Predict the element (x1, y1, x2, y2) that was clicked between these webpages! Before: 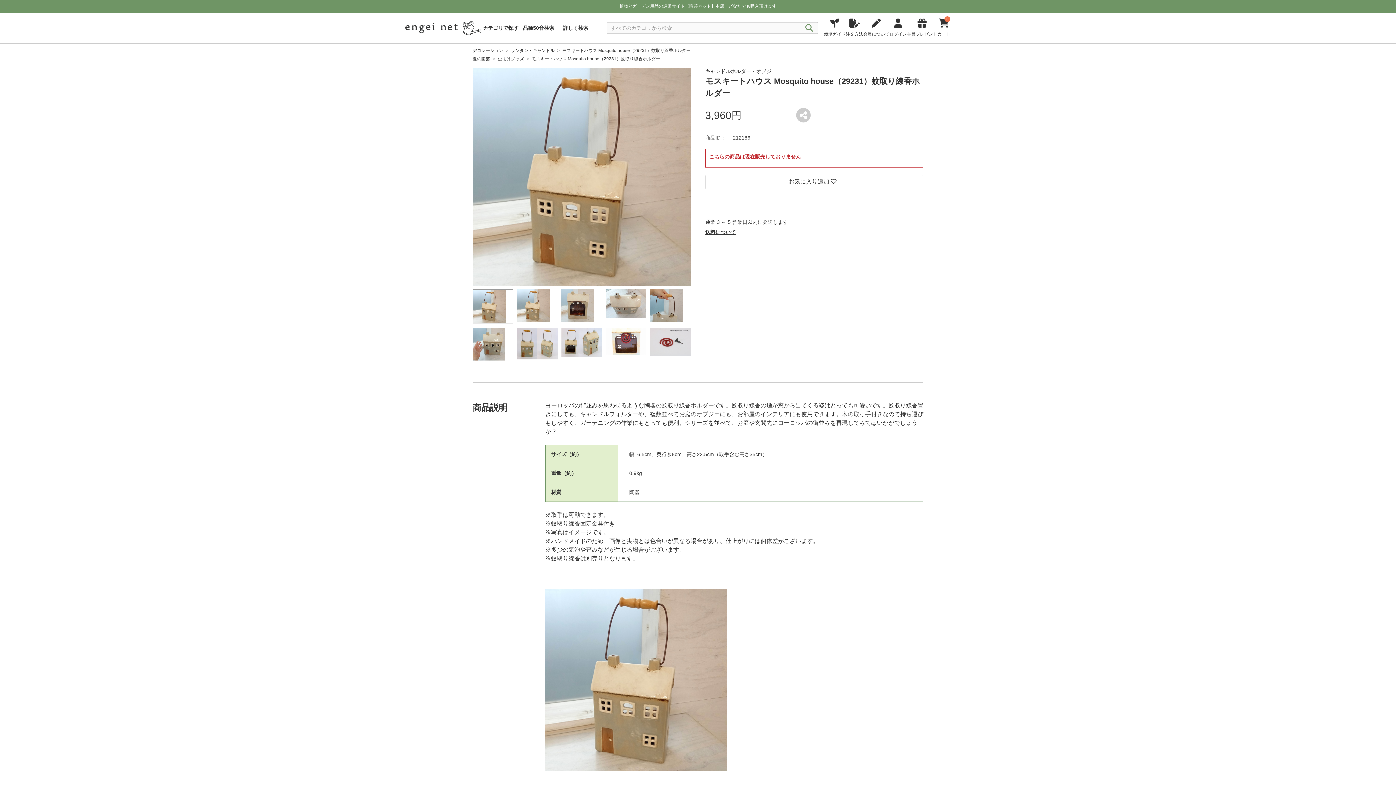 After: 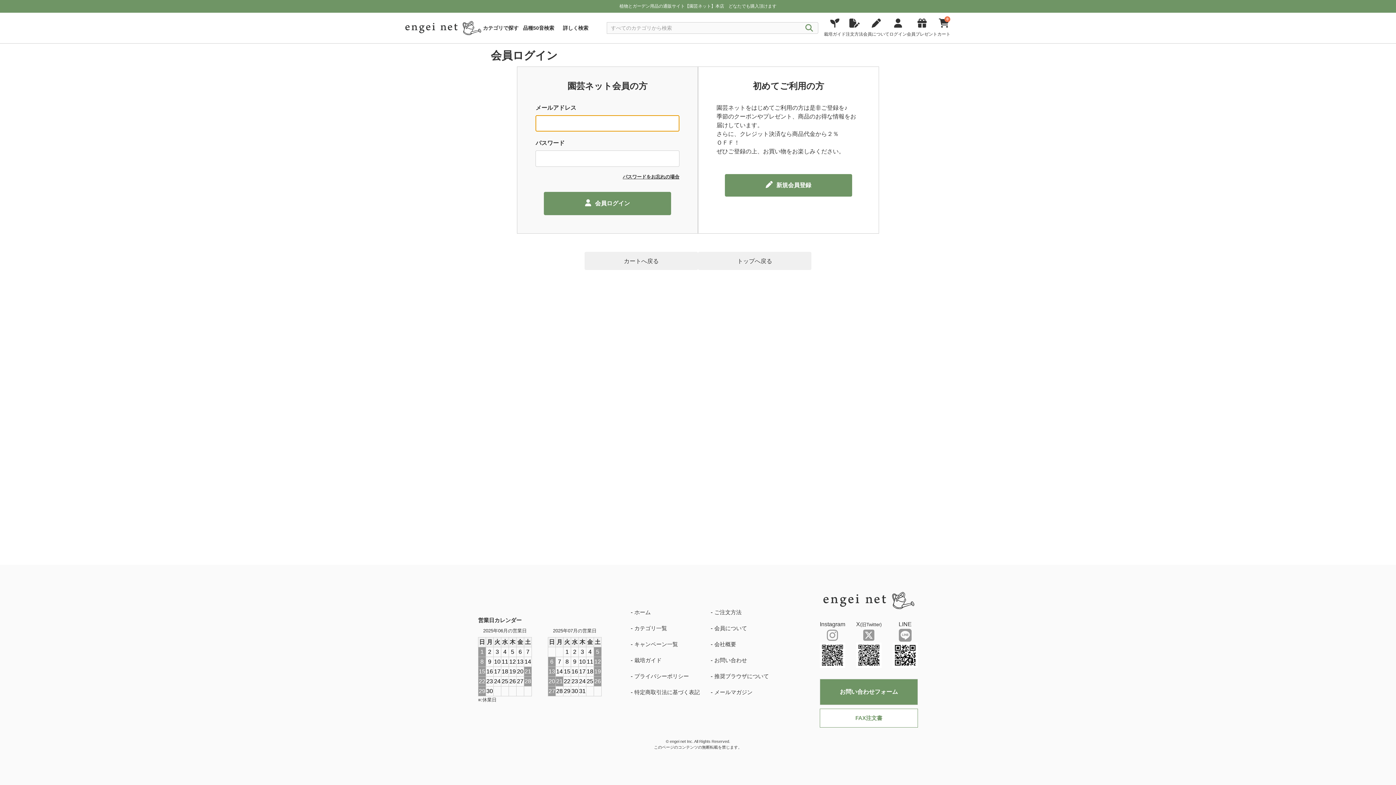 Action: label: ログイン bbox: (889, 21, 907, 37)